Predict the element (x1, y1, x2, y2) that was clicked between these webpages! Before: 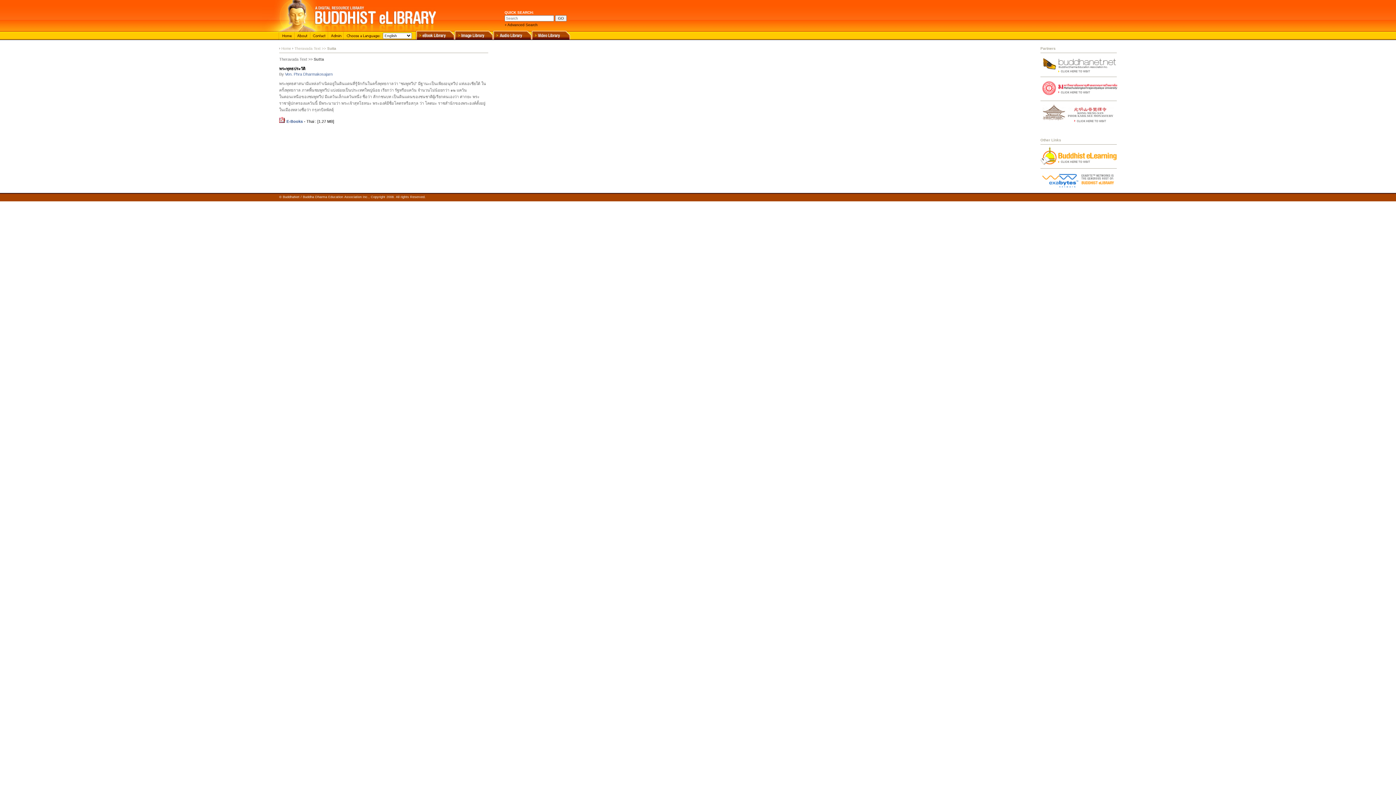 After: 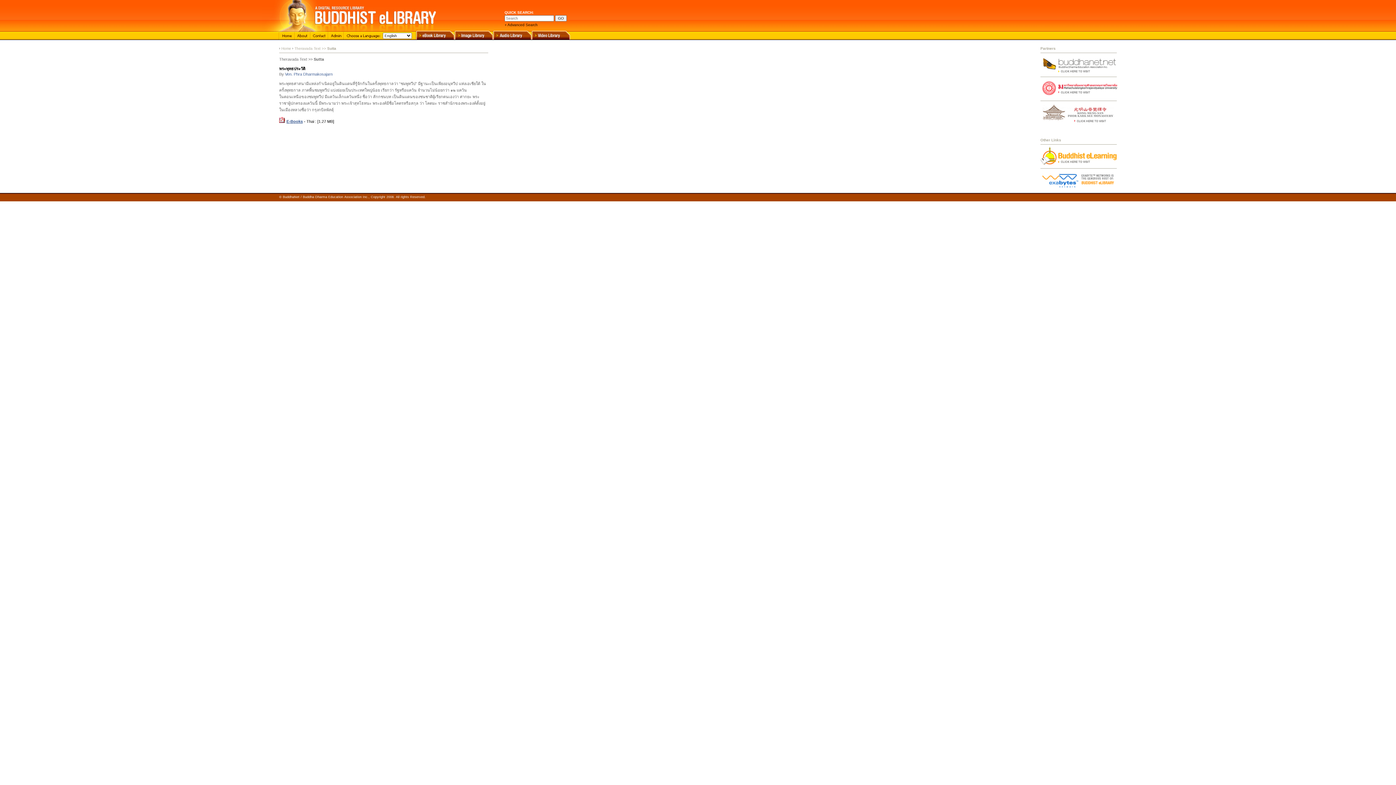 Action: bbox: (286, 119, 302, 123) label: E-Books